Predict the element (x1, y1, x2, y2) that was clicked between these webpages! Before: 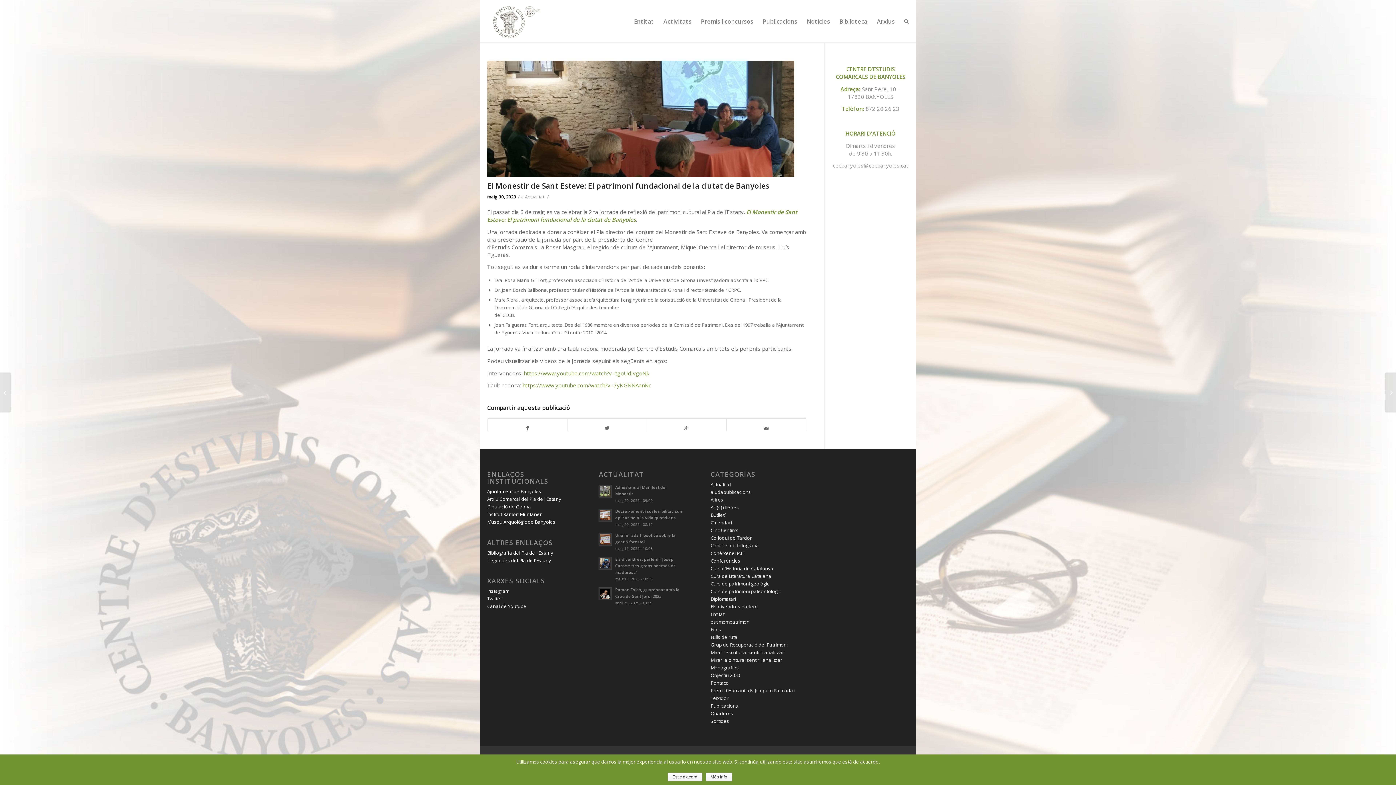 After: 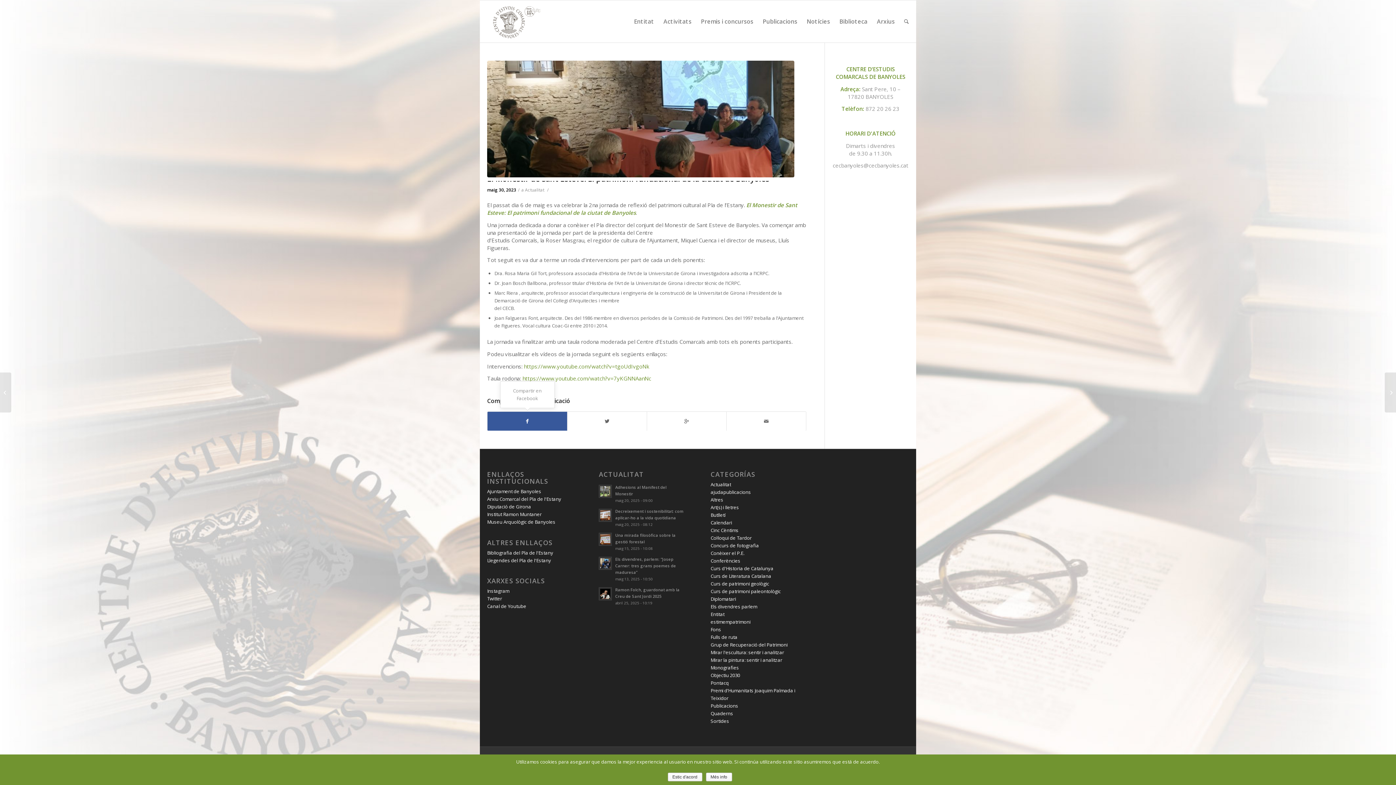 Action: bbox: (487, 418, 567, 437)